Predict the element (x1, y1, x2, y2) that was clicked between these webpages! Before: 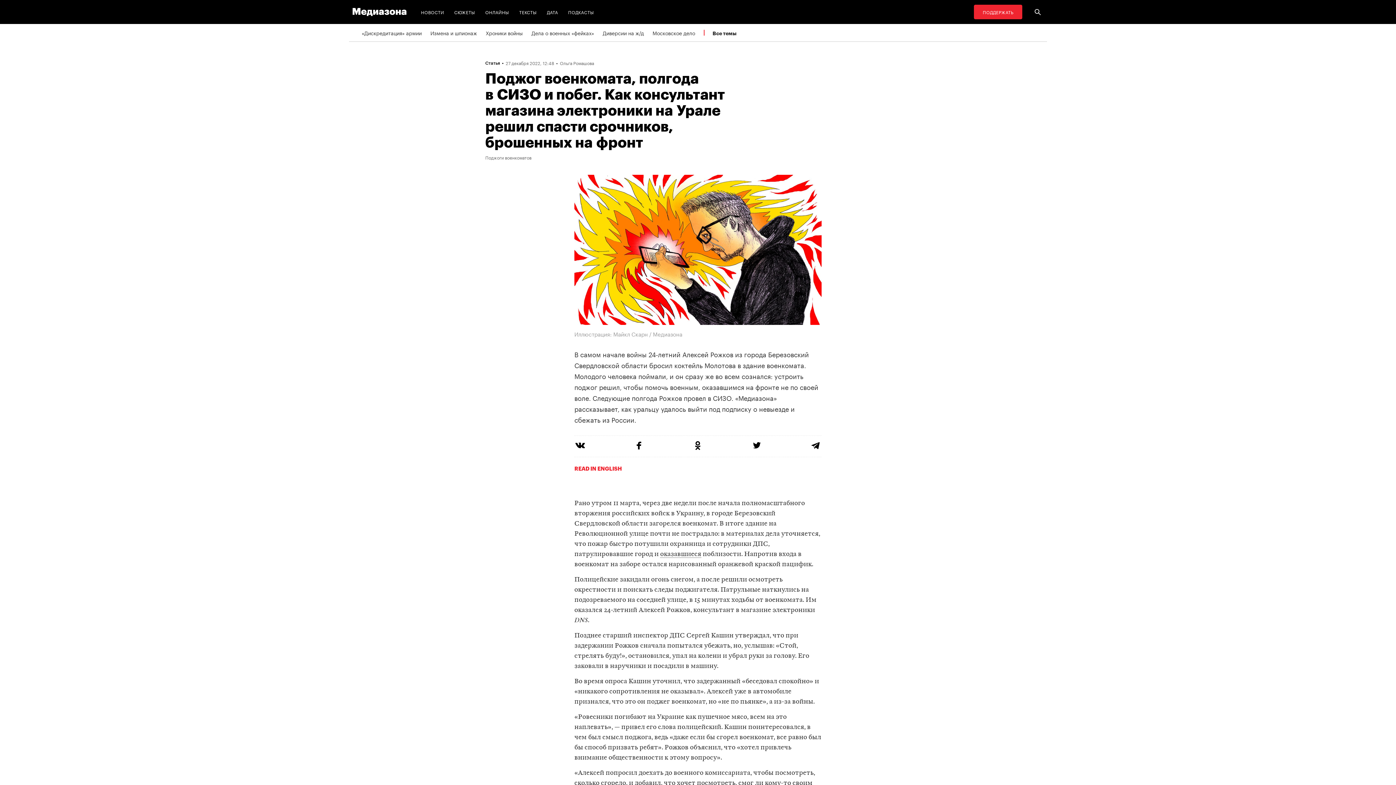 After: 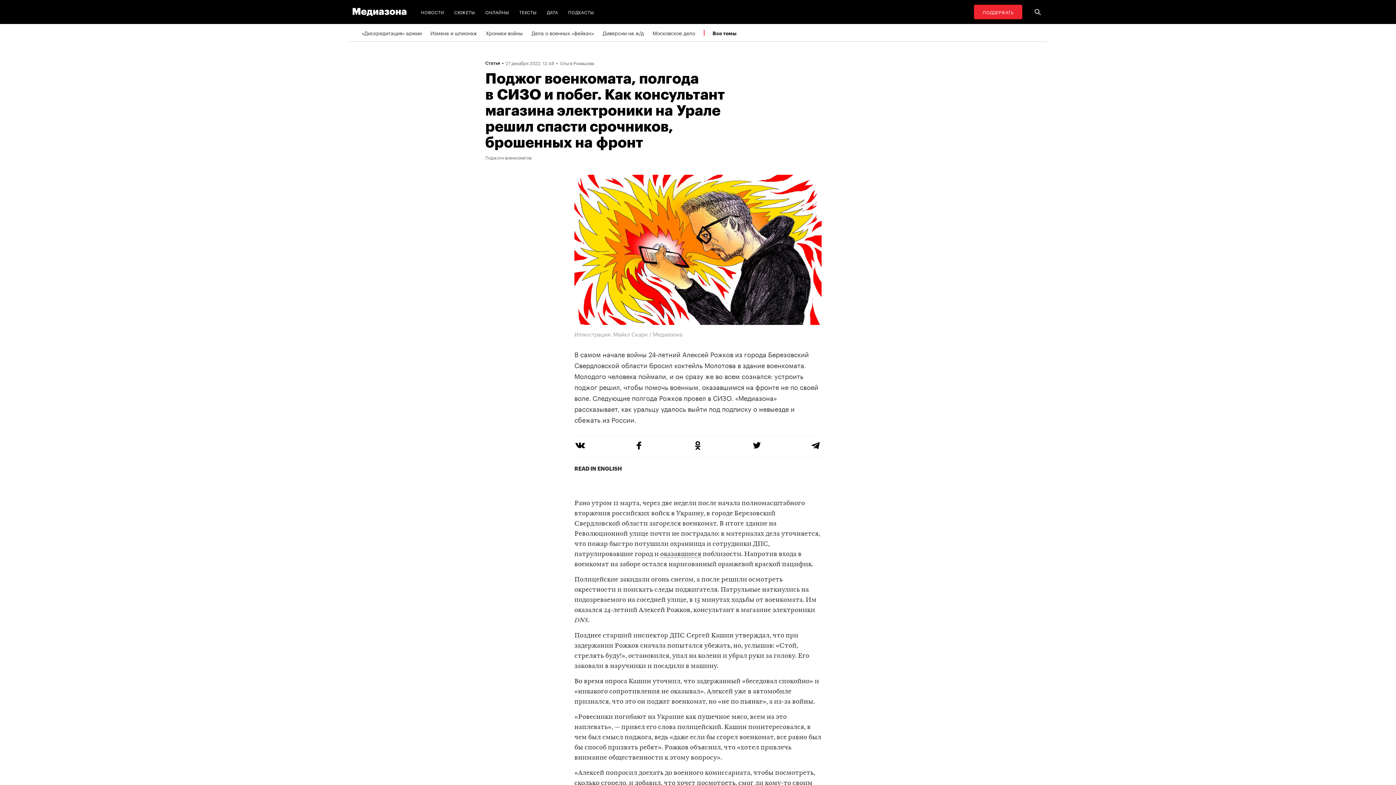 Action: bbox: (574, 464, 622, 472) label: READ IN ENGLISH